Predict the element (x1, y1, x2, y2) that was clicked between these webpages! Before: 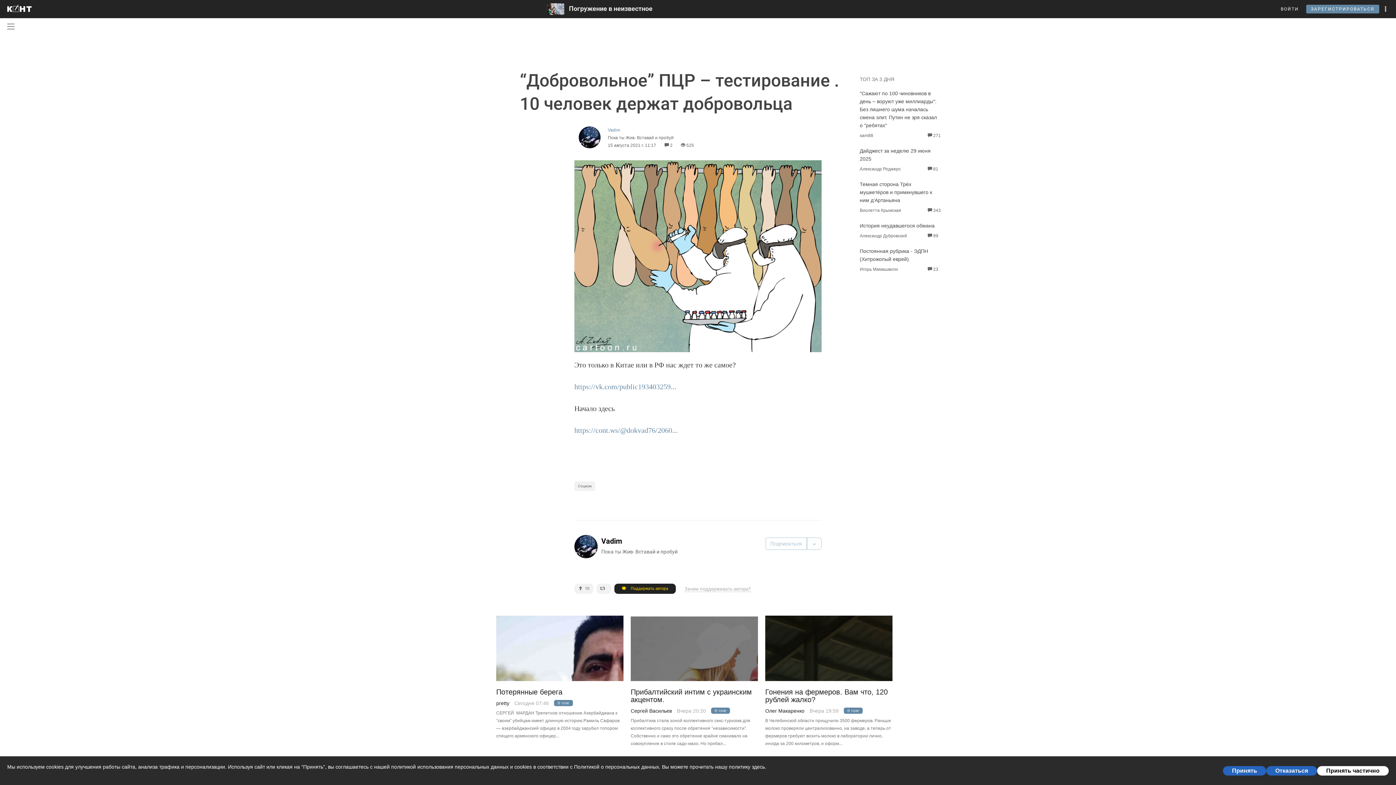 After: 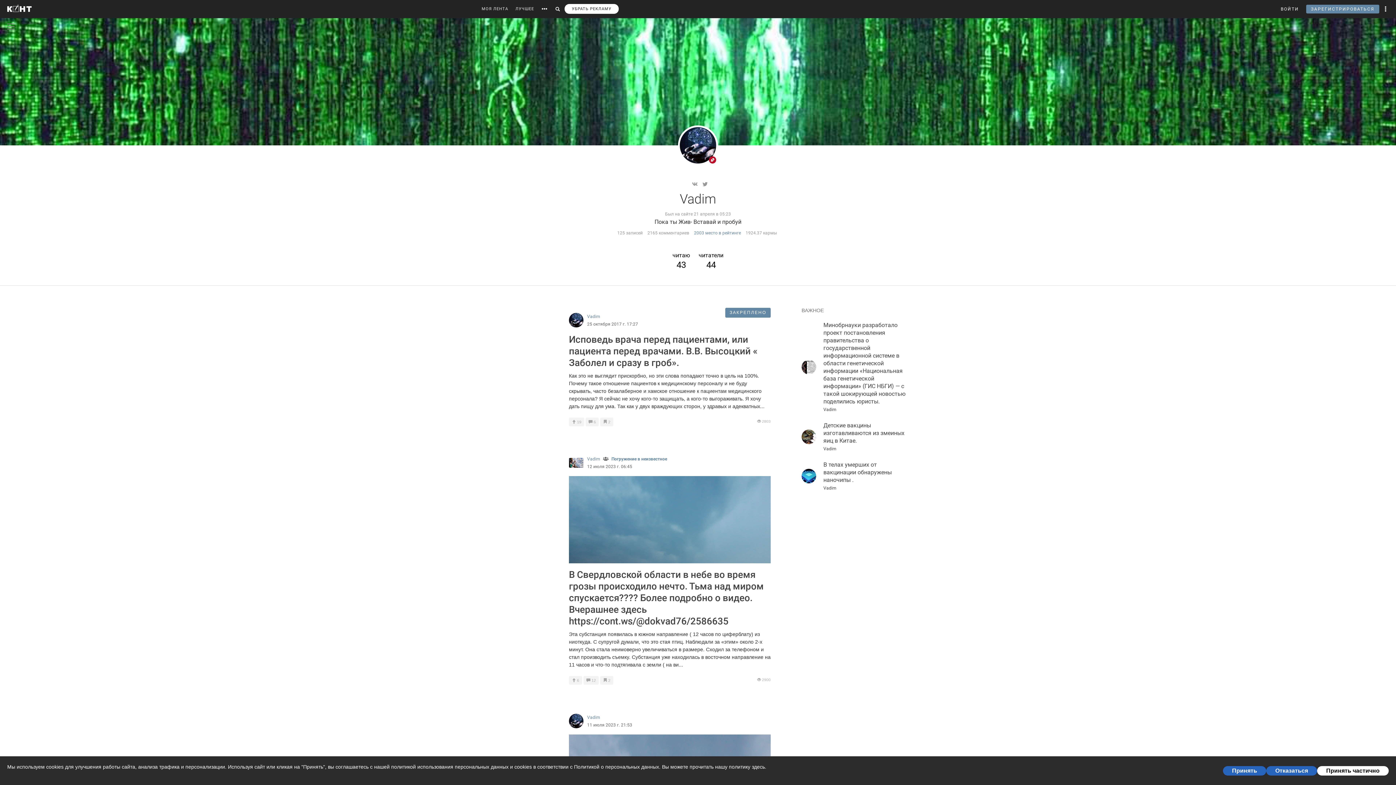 Action: label: Vadim bbox: (601, 537, 622, 545)